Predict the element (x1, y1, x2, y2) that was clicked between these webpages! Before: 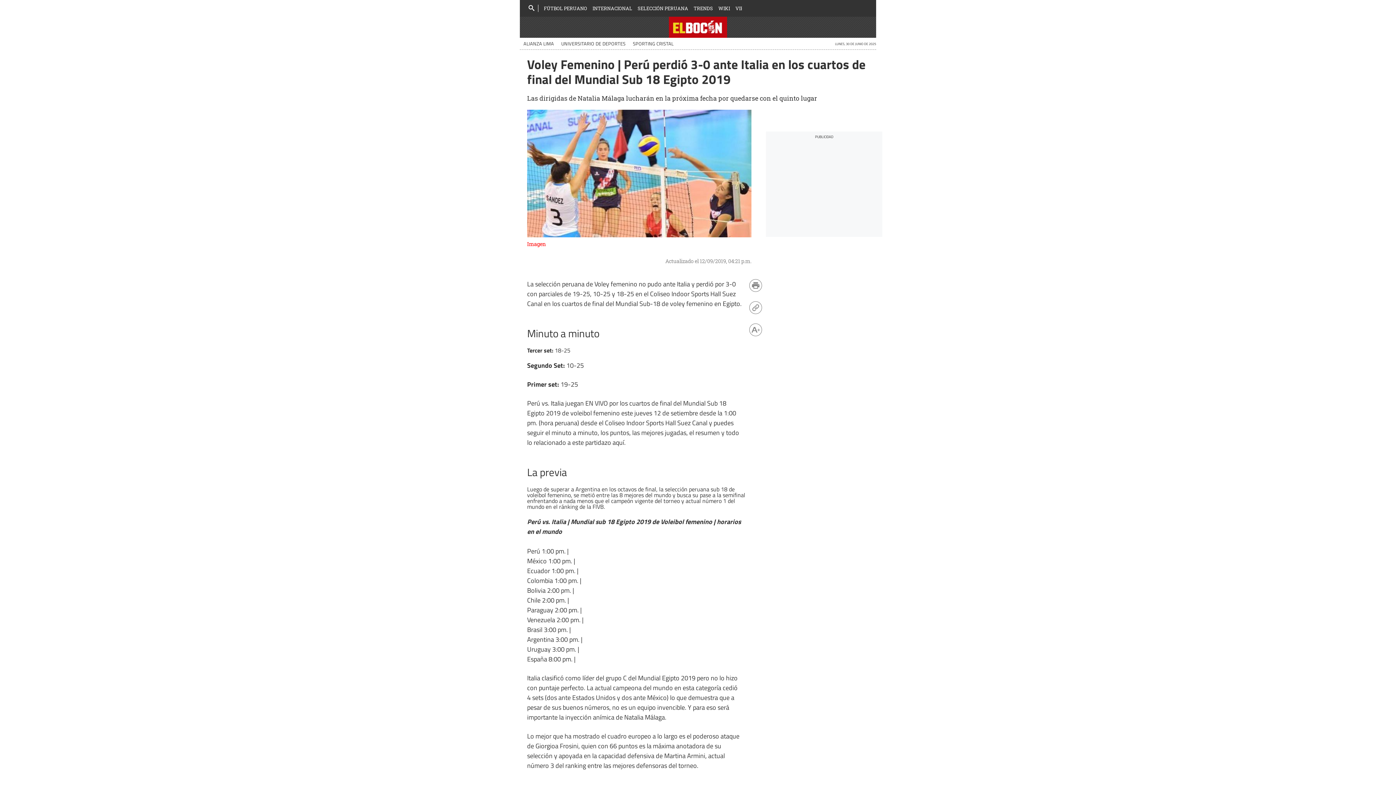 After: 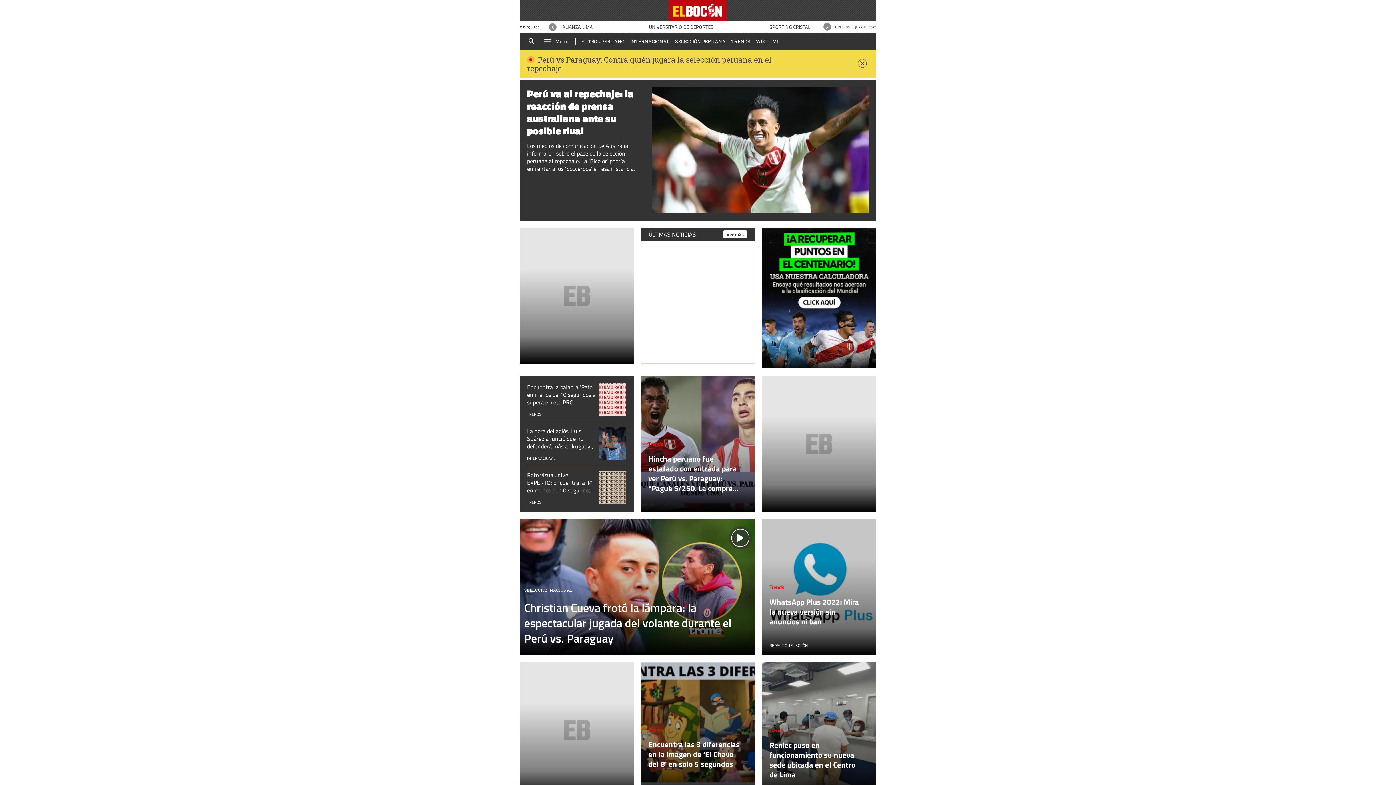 Action: bbox: (668, 16, 727, 38)